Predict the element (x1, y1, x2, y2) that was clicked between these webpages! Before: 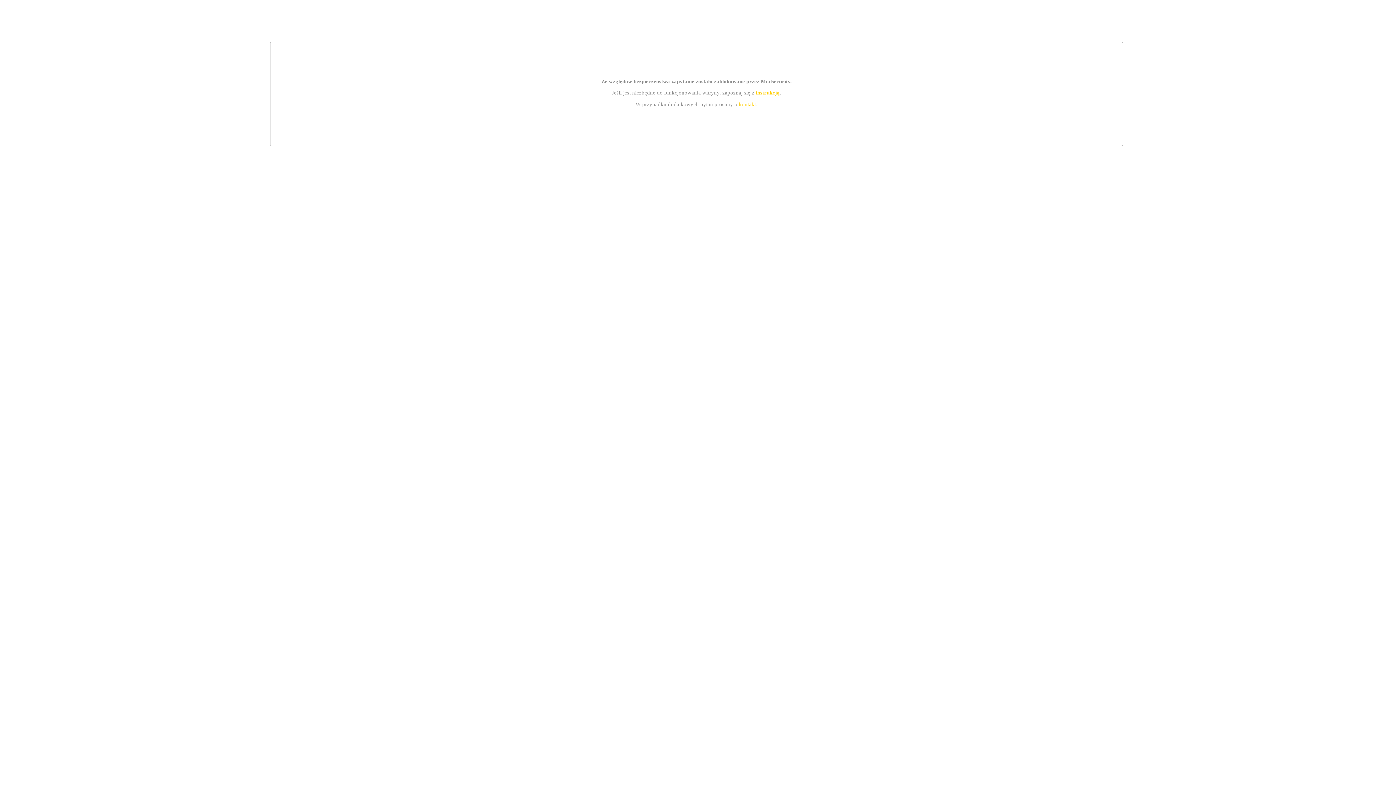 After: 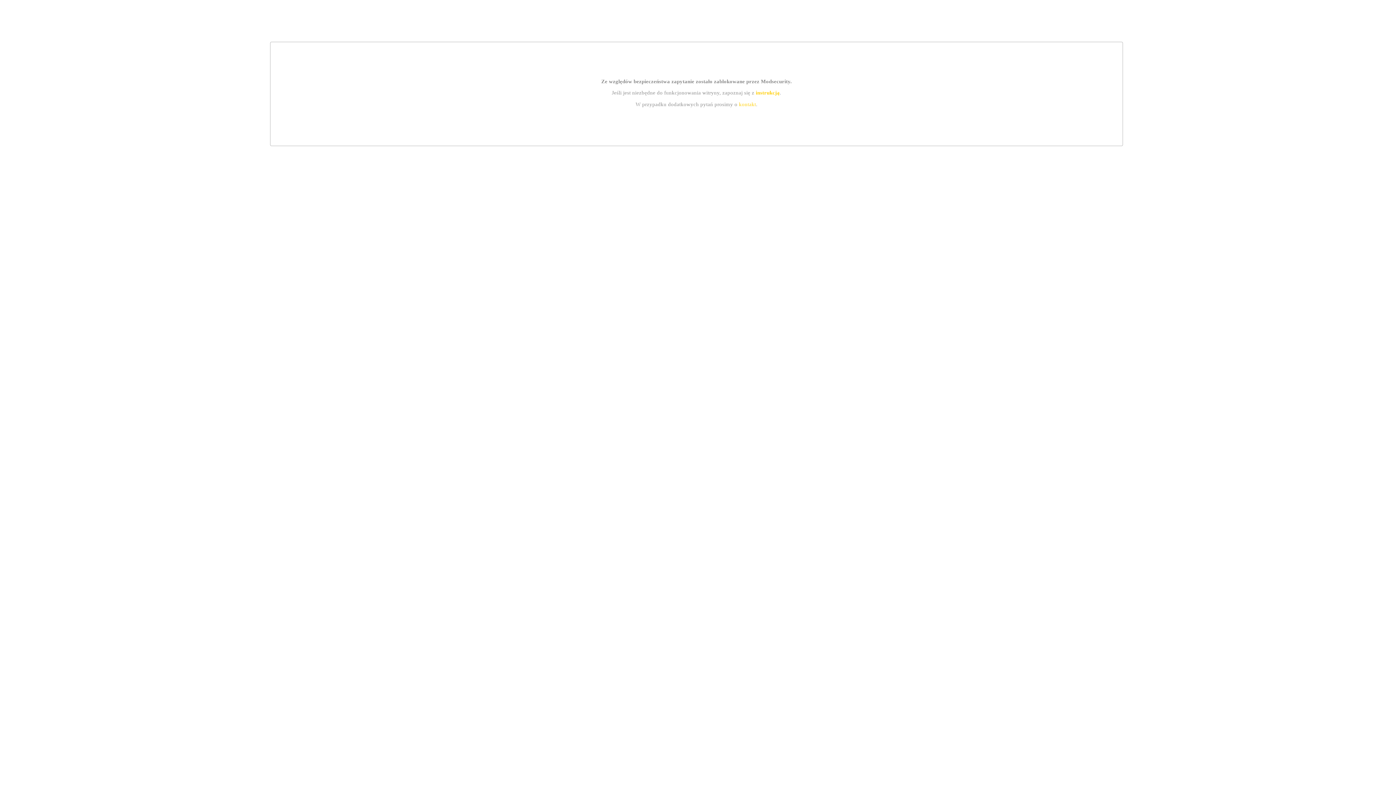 Action: label: kontakt bbox: (739, 101, 756, 107)